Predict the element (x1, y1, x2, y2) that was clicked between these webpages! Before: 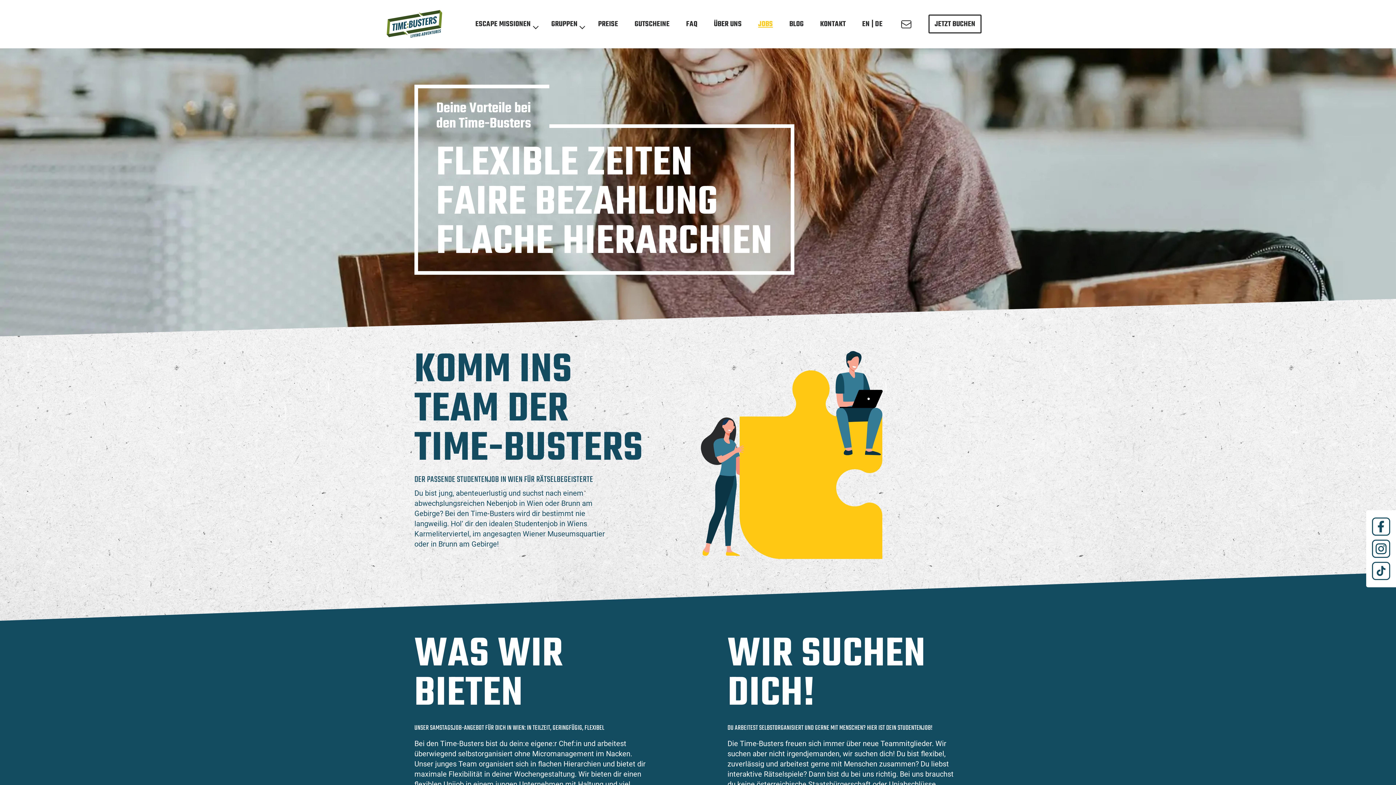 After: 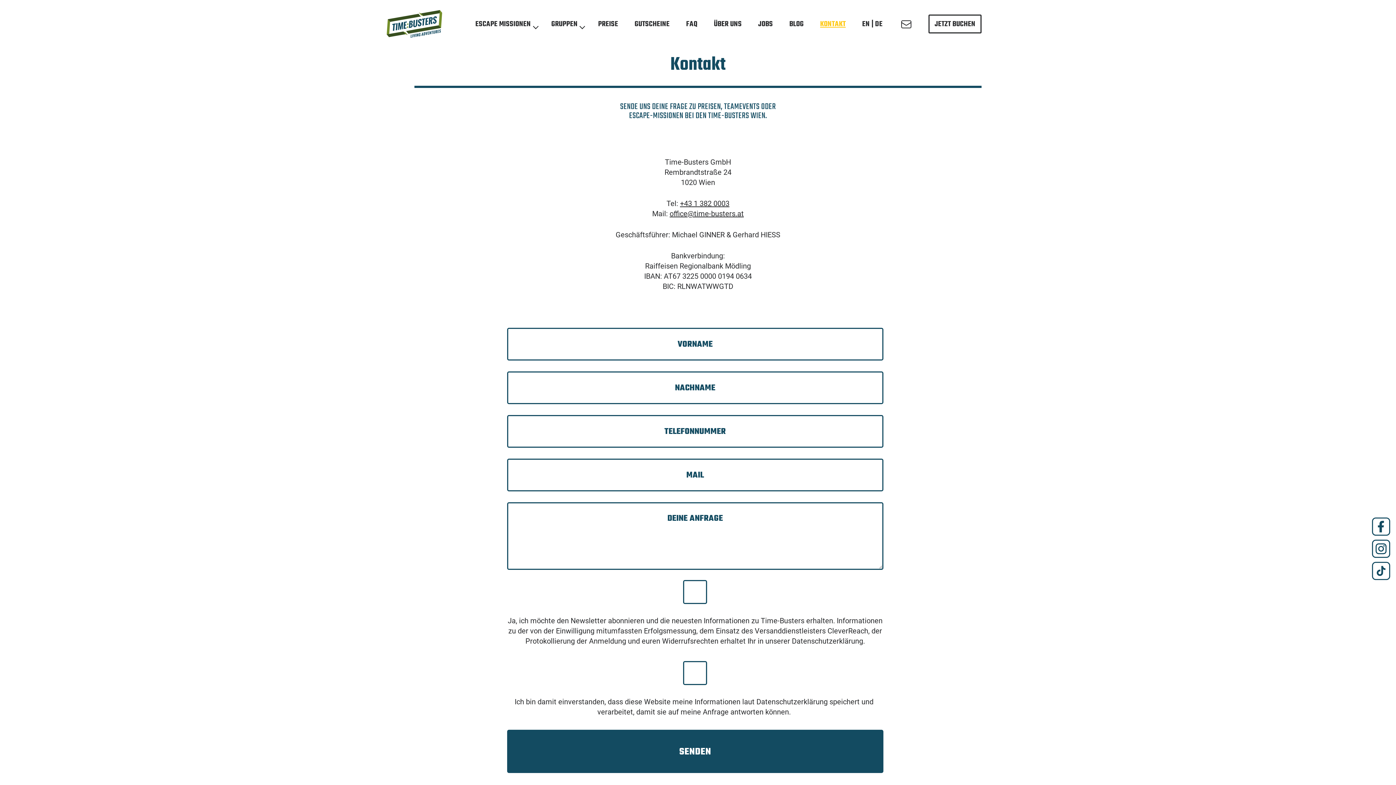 Action: label: KONTAKT bbox: (820, 18, 845, 29)